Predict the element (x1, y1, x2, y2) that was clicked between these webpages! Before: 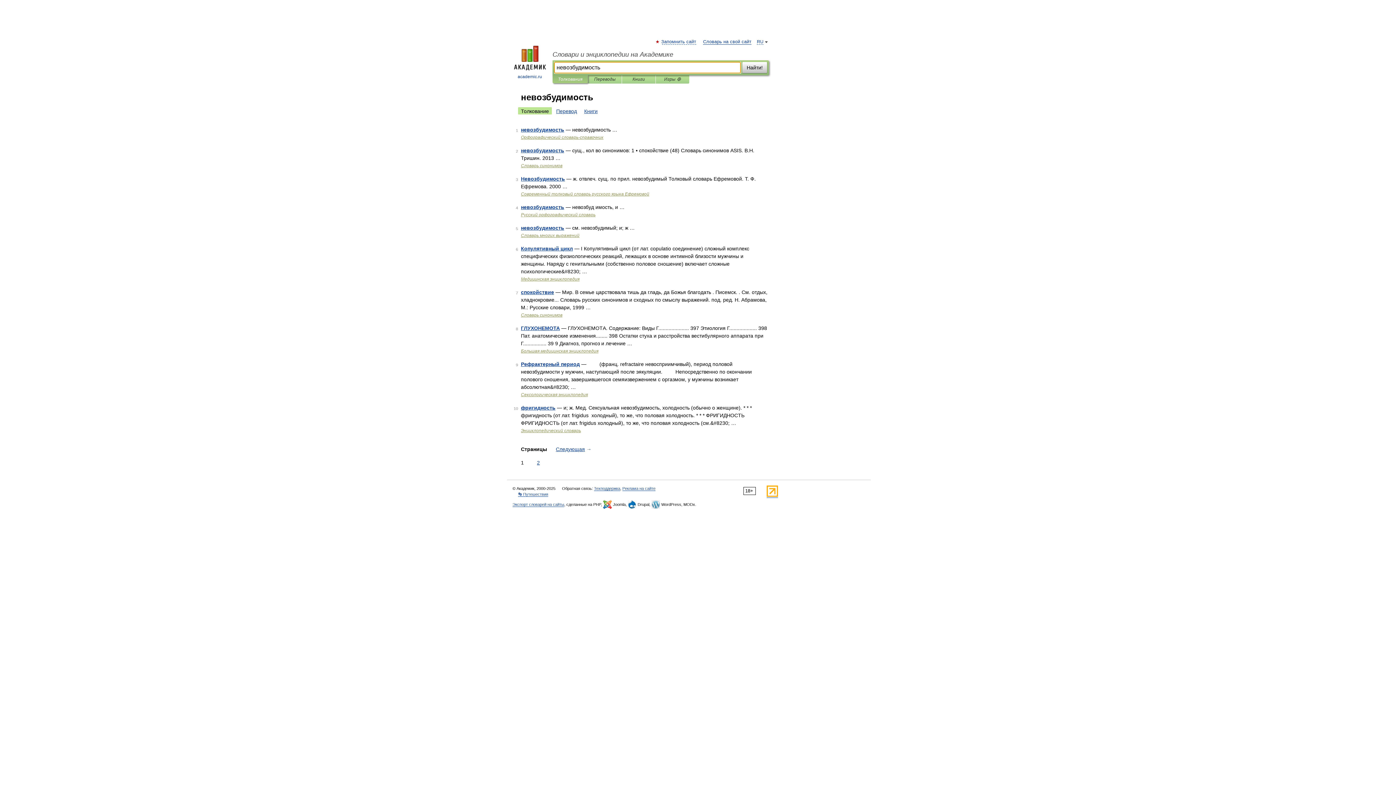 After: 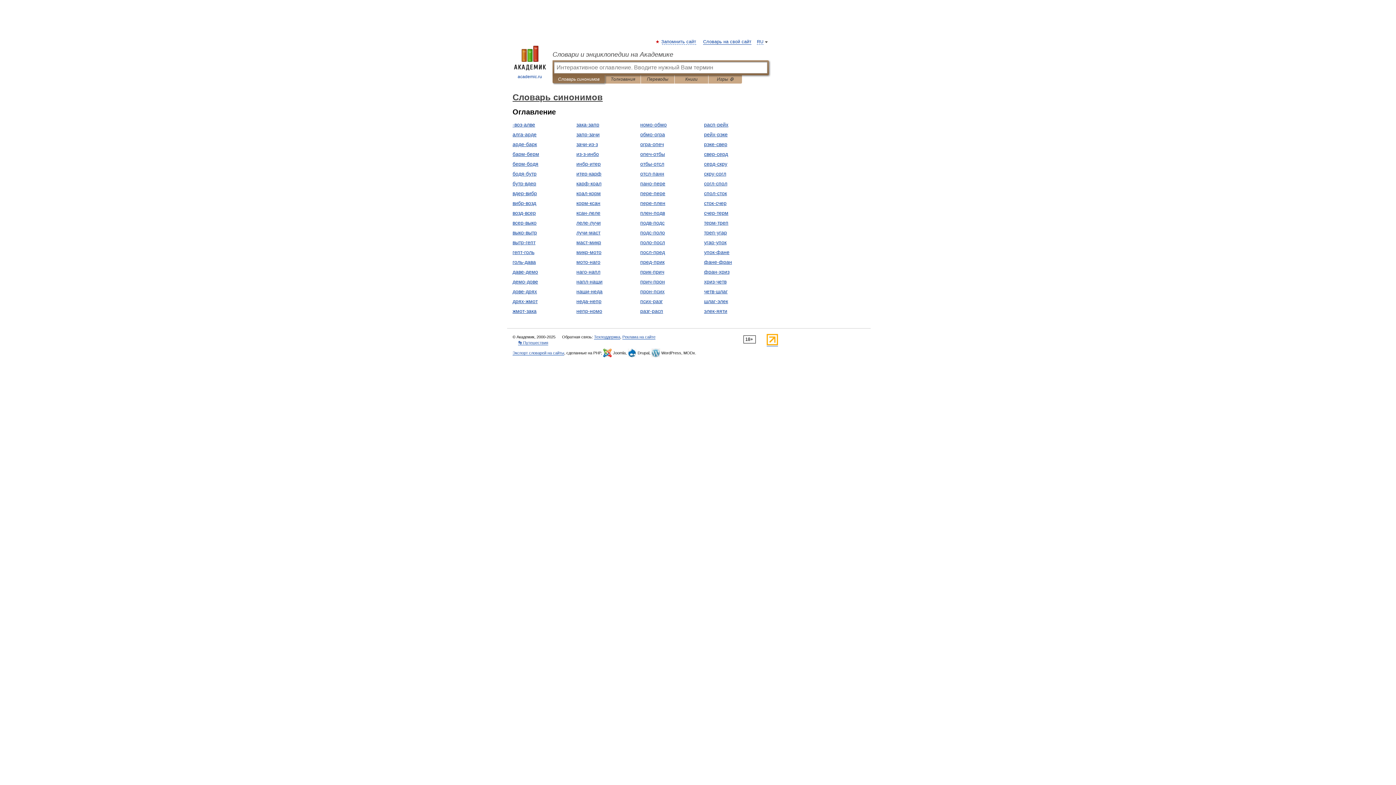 Action: label: Словарь синонимов bbox: (521, 163, 562, 168)